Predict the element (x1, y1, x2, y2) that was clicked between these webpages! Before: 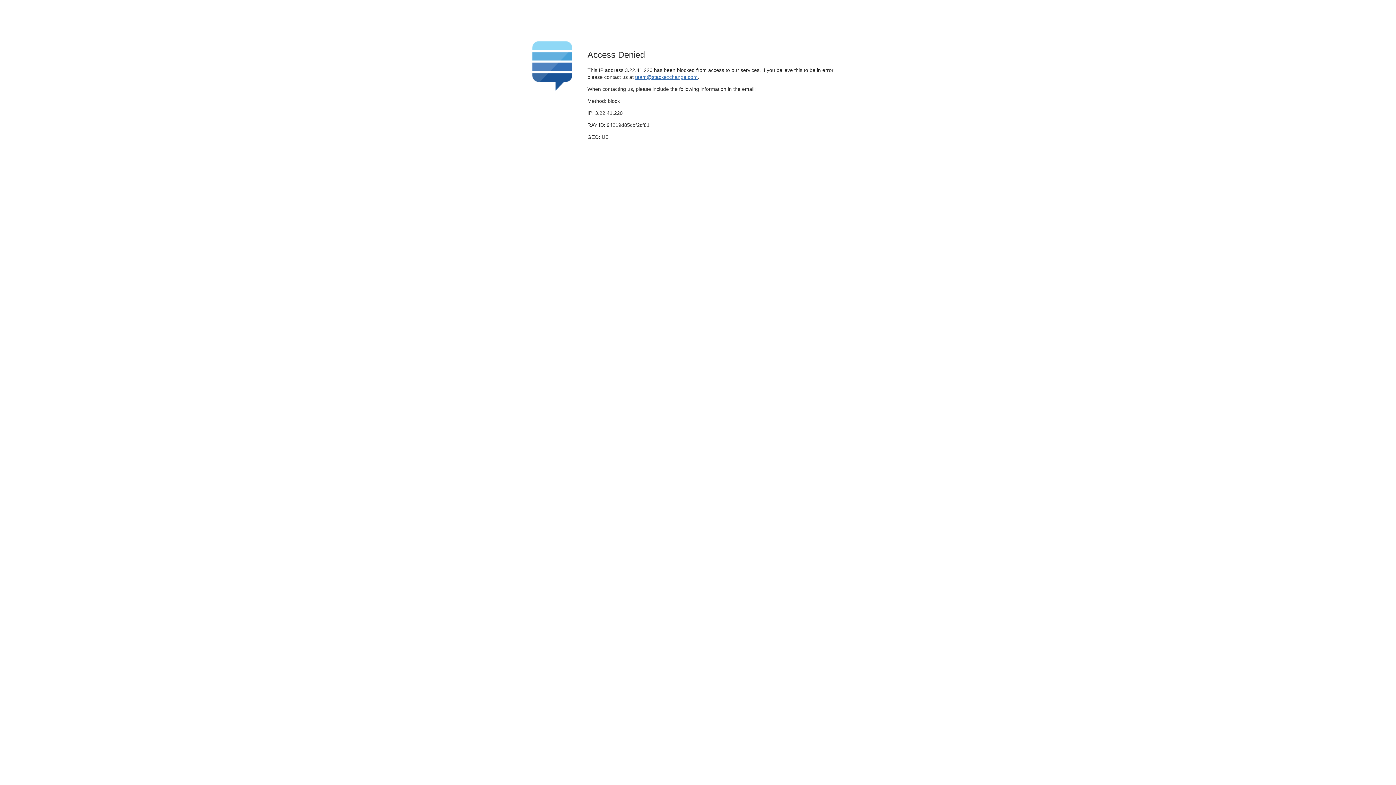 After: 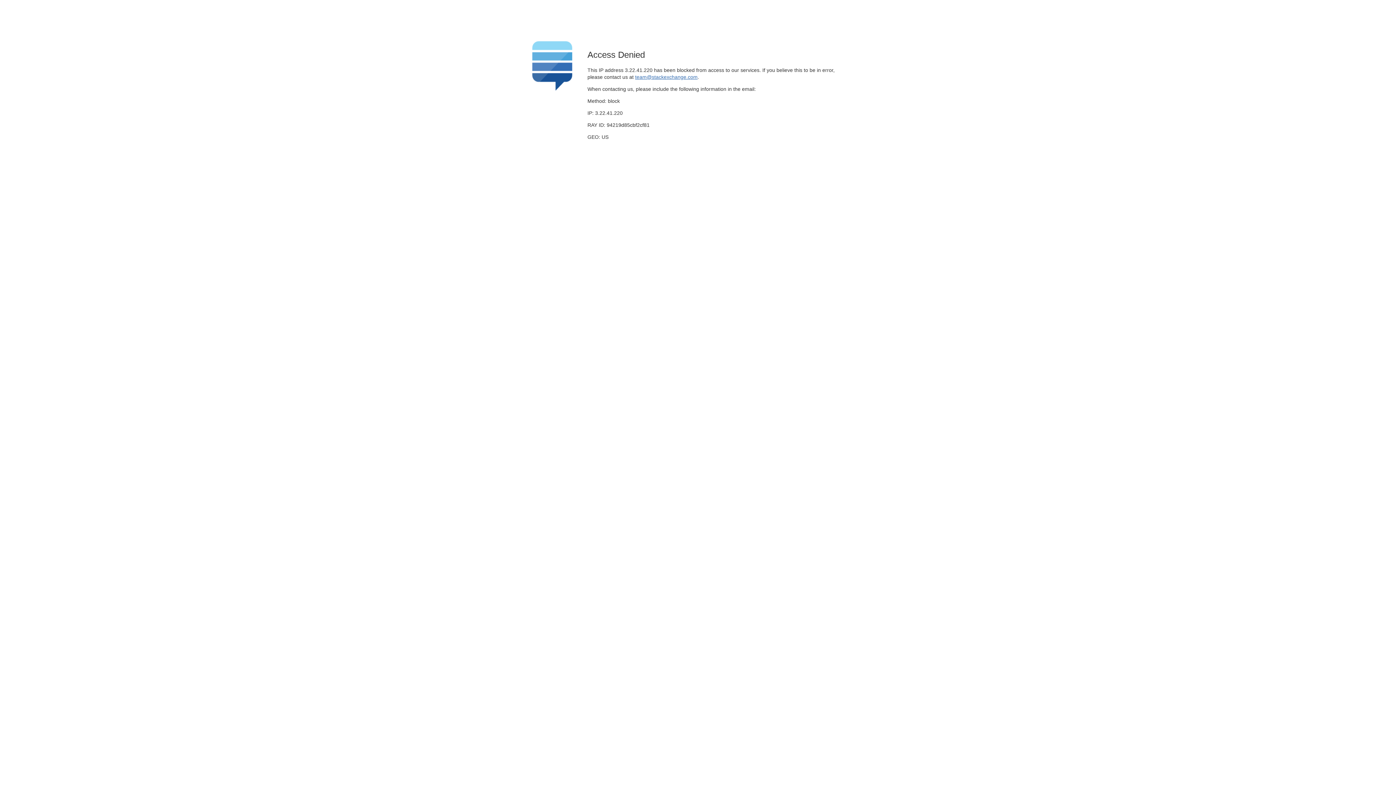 Action: label: team@stackexchange.com bbox: (635, 74, 697, 79)